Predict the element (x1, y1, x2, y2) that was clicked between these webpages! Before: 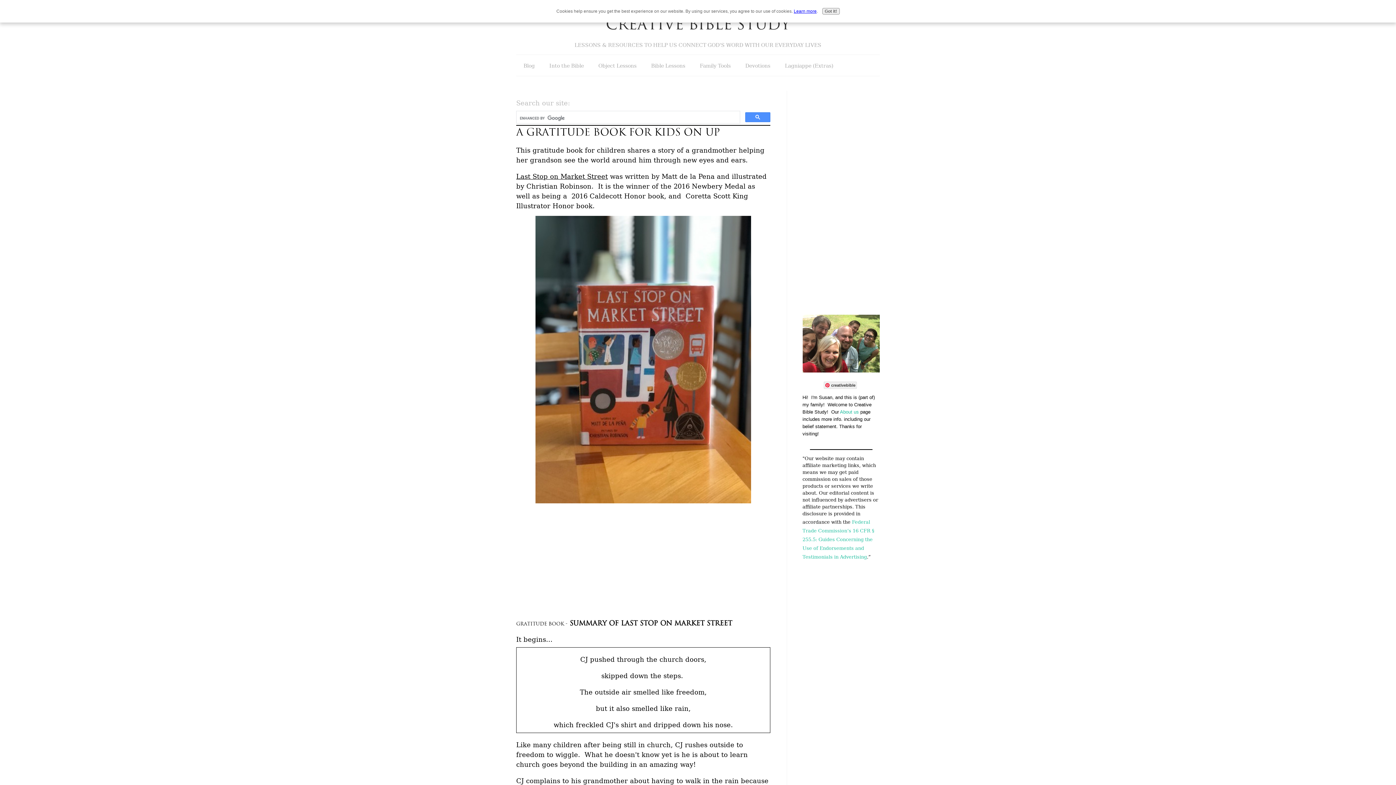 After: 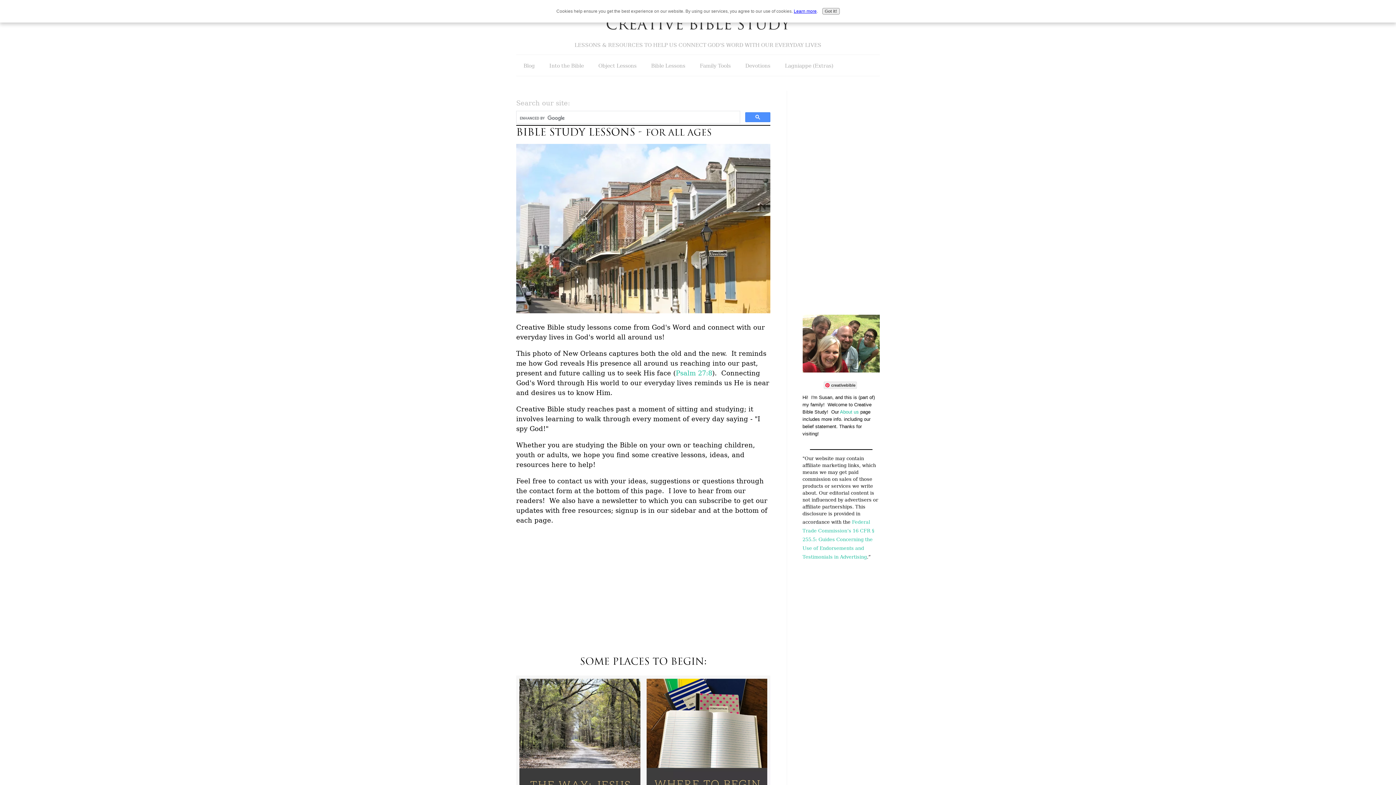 Action: bbox: (606, 15, 790, 33) label: Creative Bible Study